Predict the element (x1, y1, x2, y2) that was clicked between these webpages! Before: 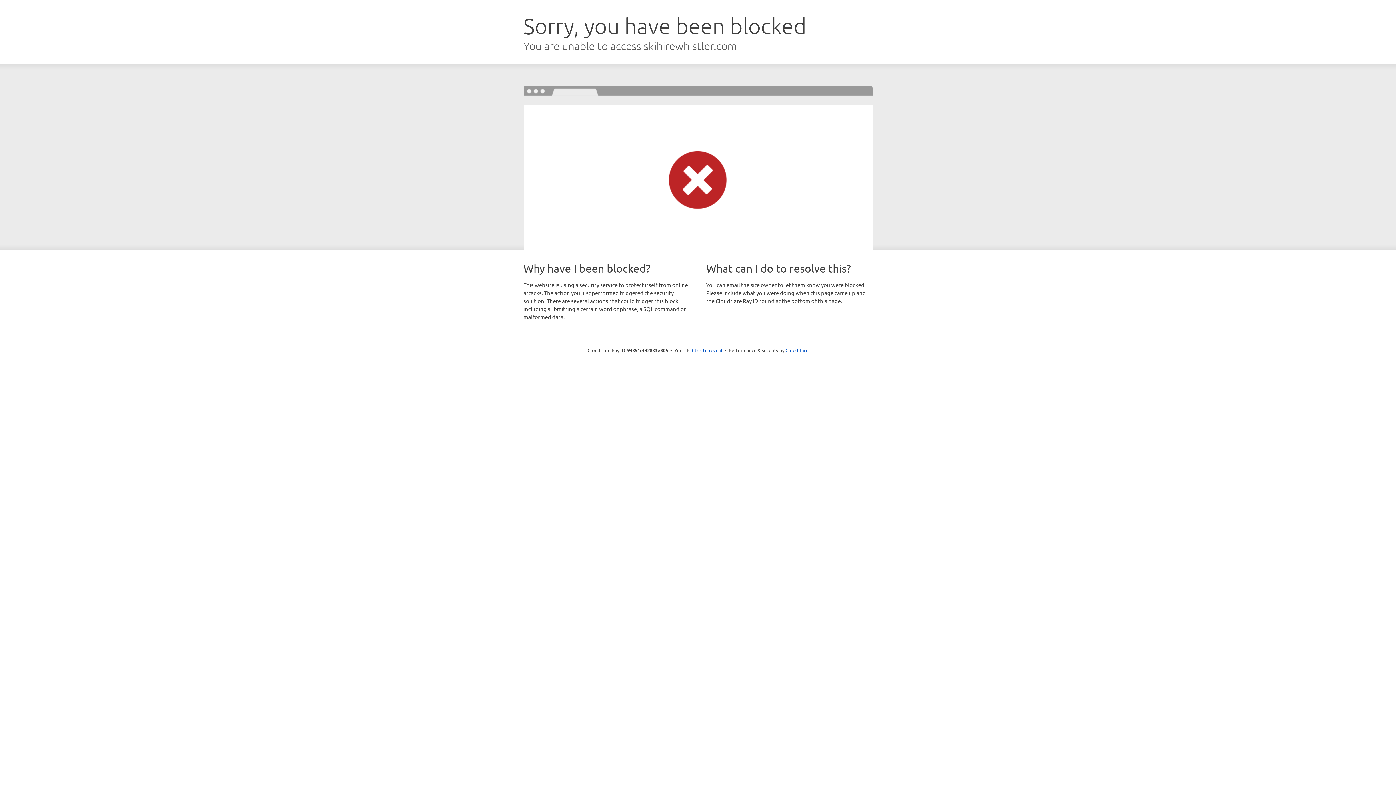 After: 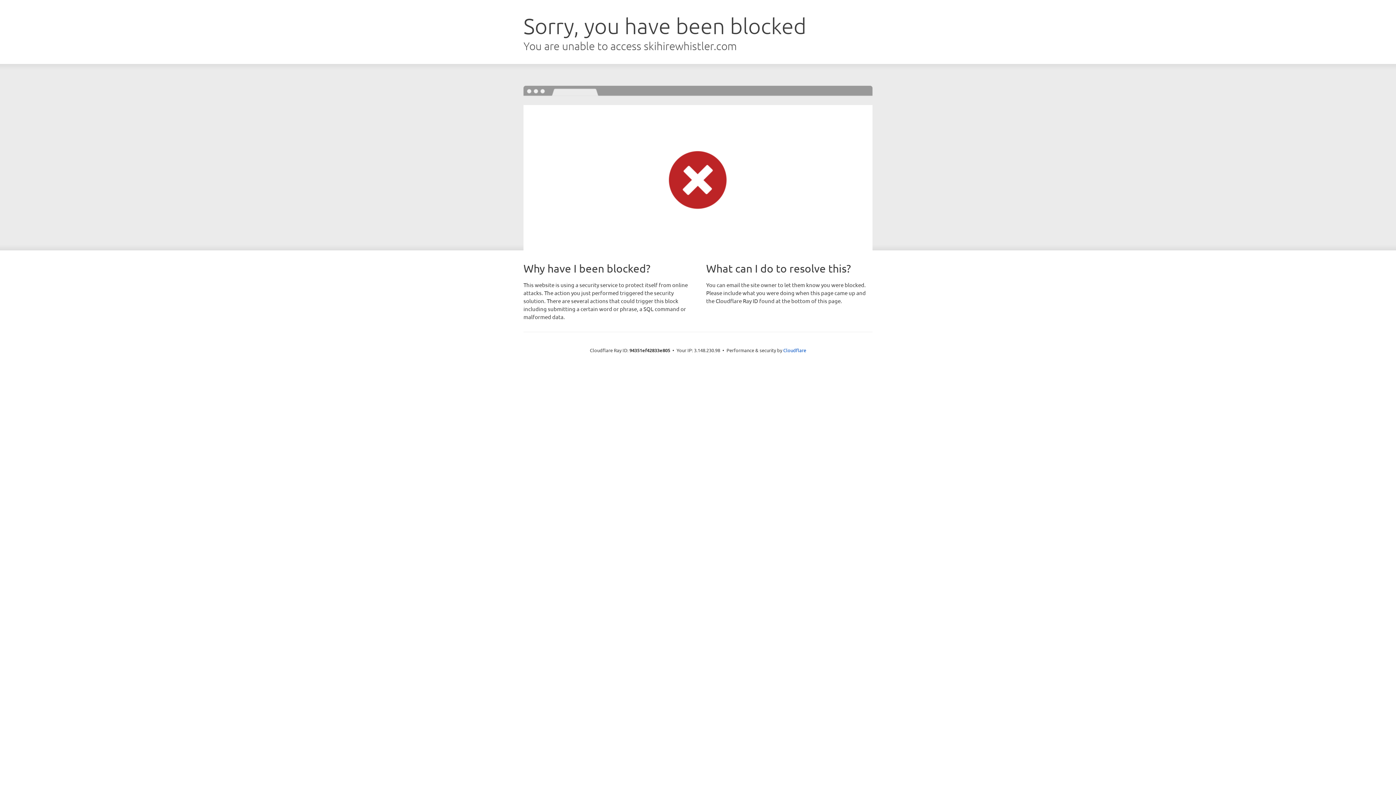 Action: label: Click to reveal bbox: (692, 346, 722, 353)